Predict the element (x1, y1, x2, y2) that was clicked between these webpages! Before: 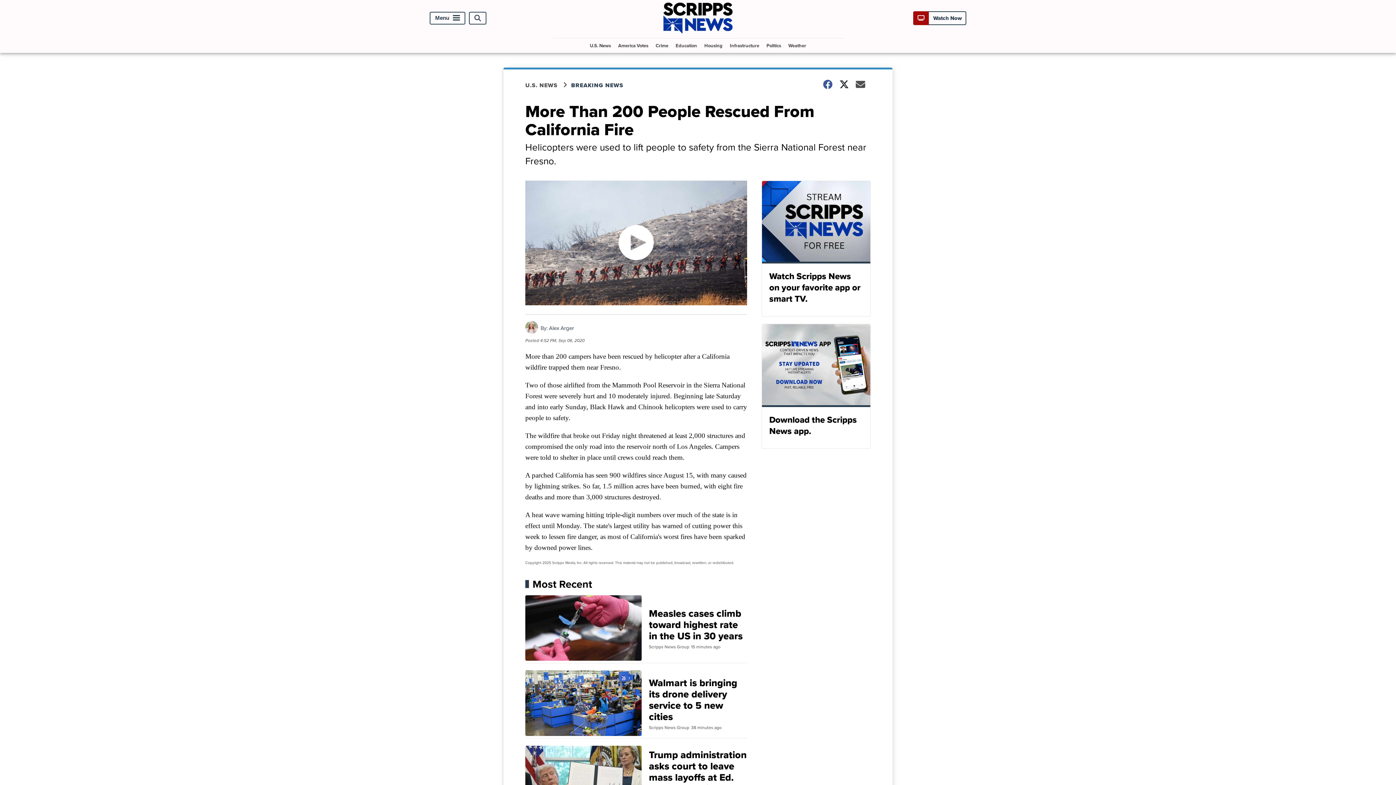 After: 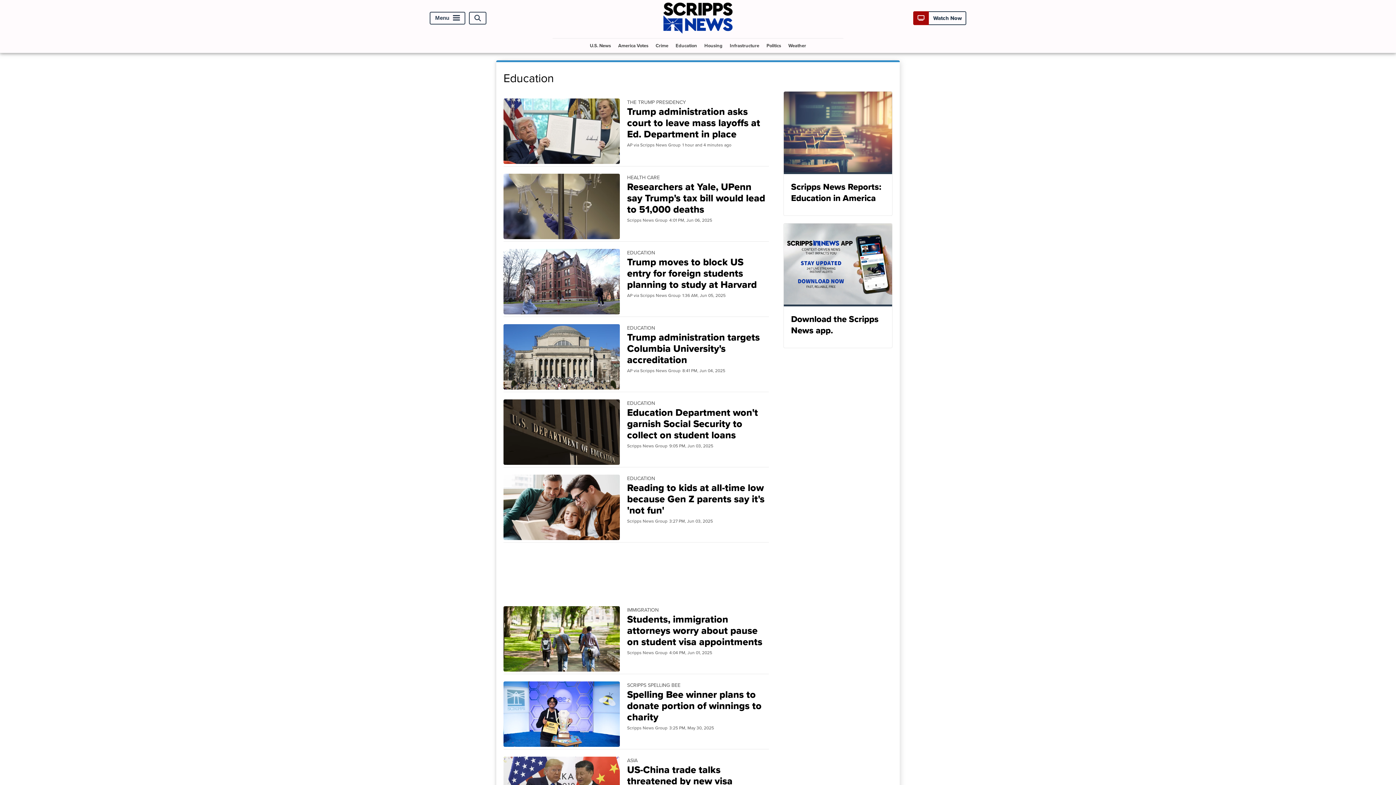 Action: label: Education bbox: (672, 38, 700, 52)